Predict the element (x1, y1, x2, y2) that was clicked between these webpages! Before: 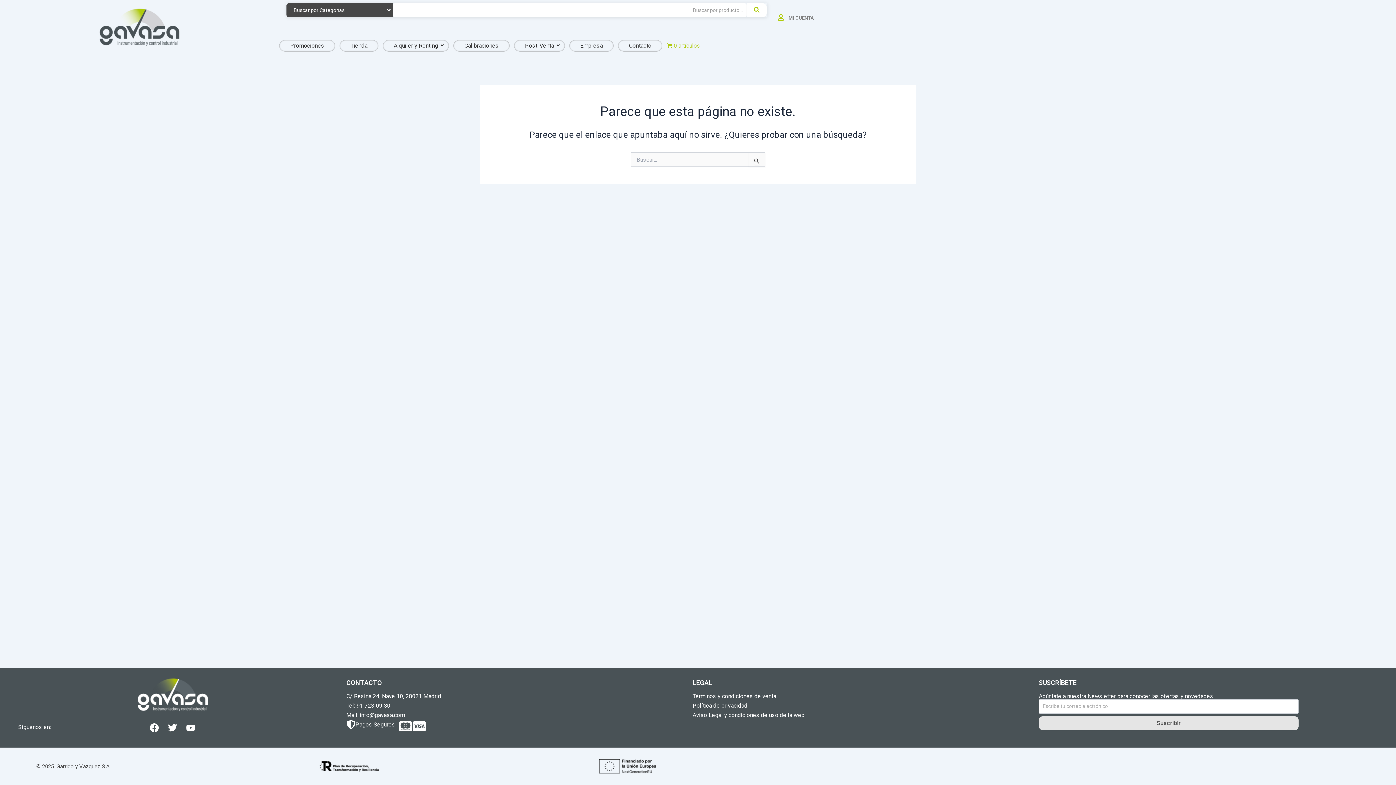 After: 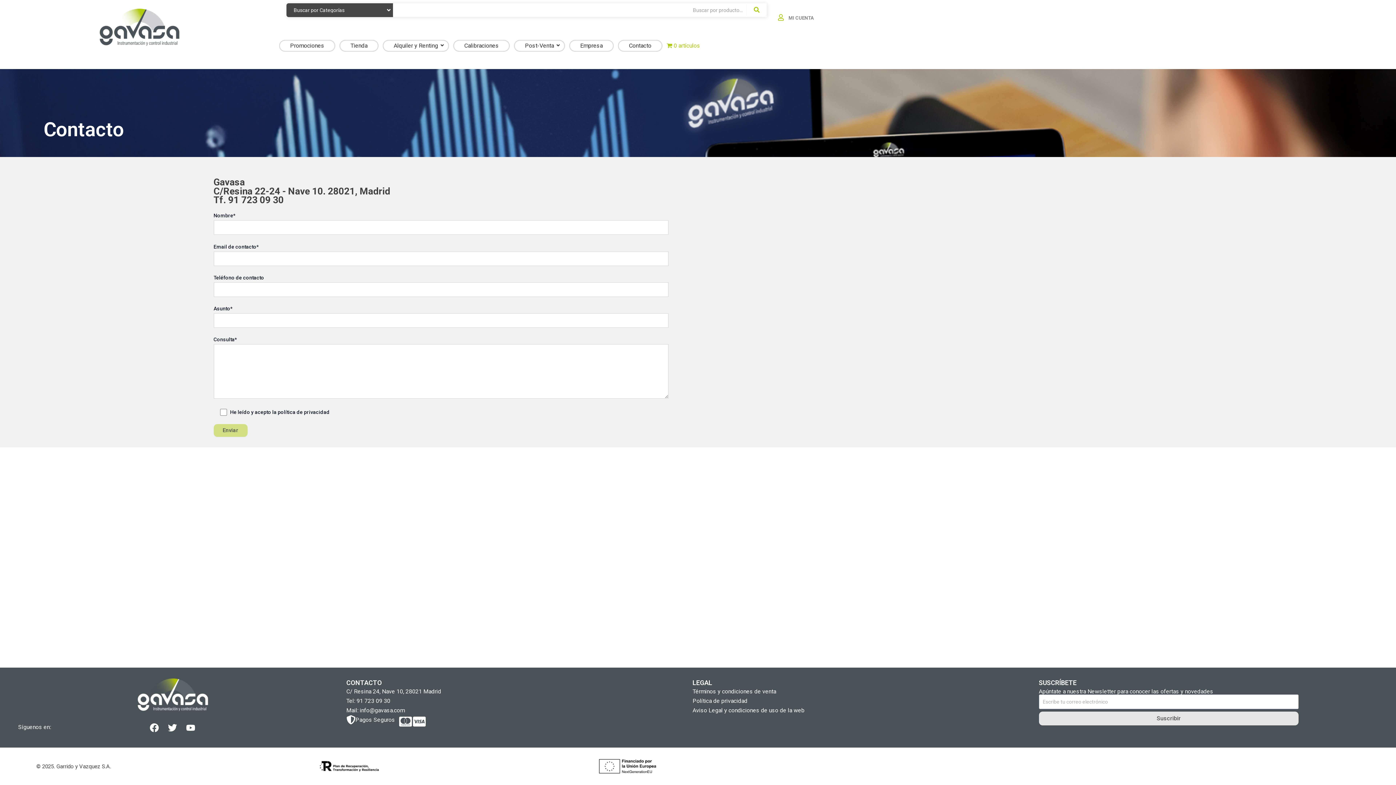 Action: bbox: (618, 39, 662, 51) label: Contacto